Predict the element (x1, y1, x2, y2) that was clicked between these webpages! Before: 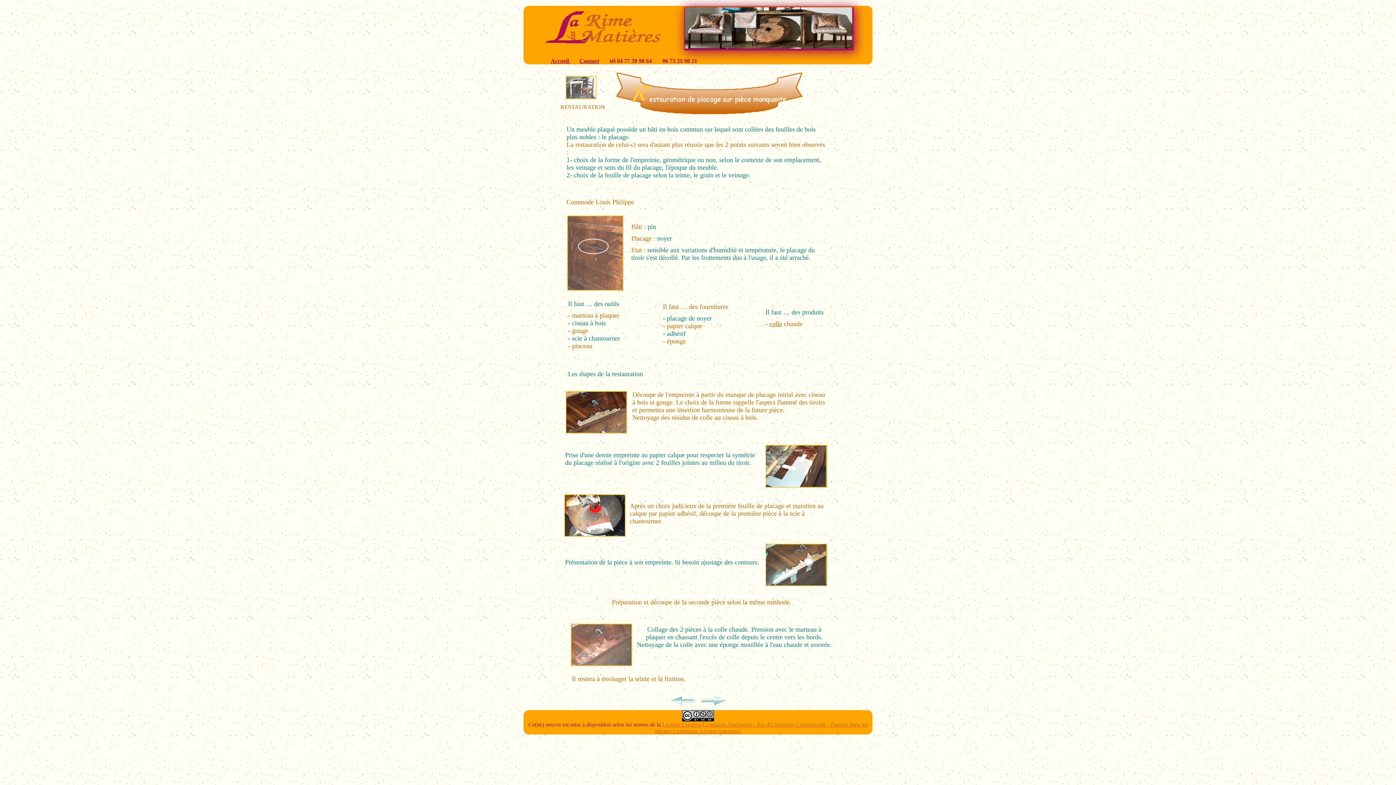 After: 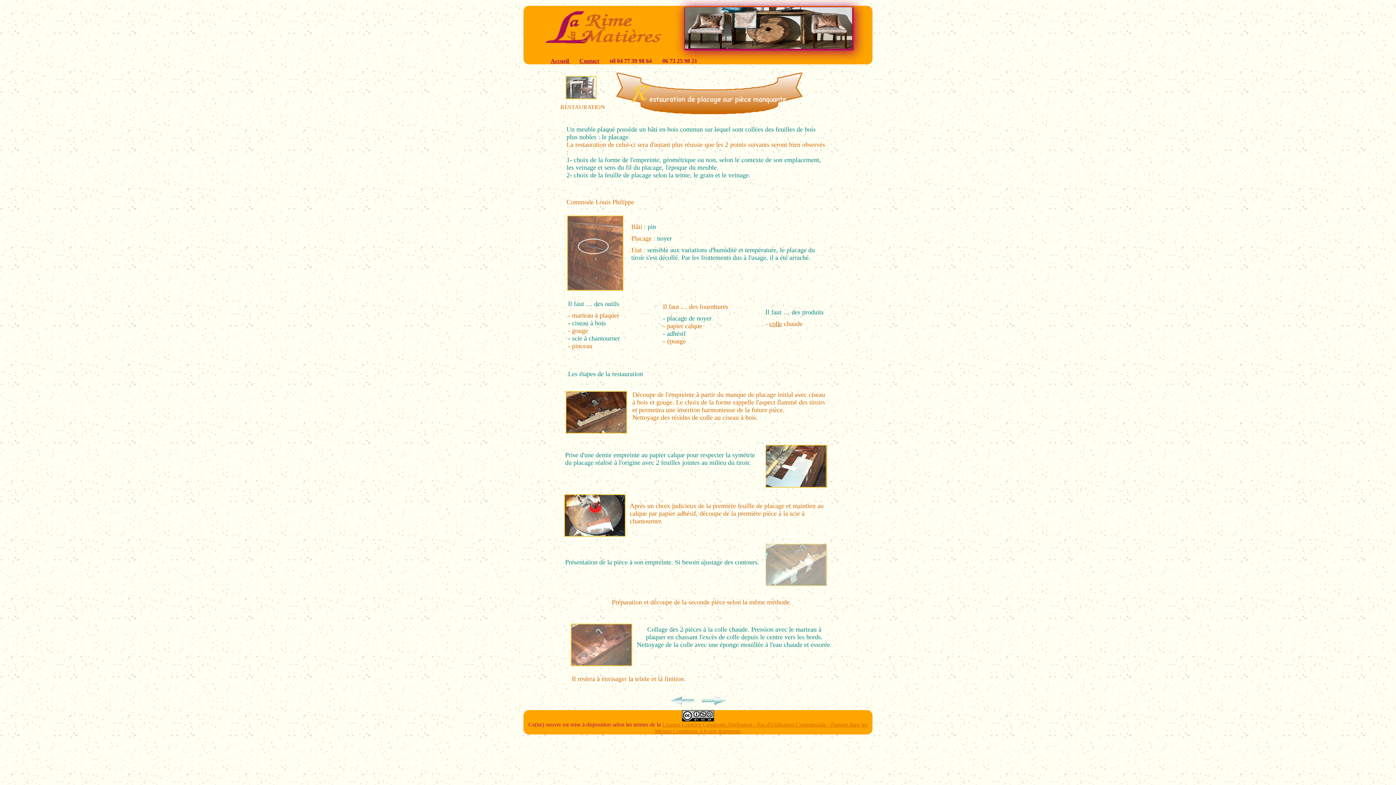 Action: bbox: (765, 581, 827, 587)